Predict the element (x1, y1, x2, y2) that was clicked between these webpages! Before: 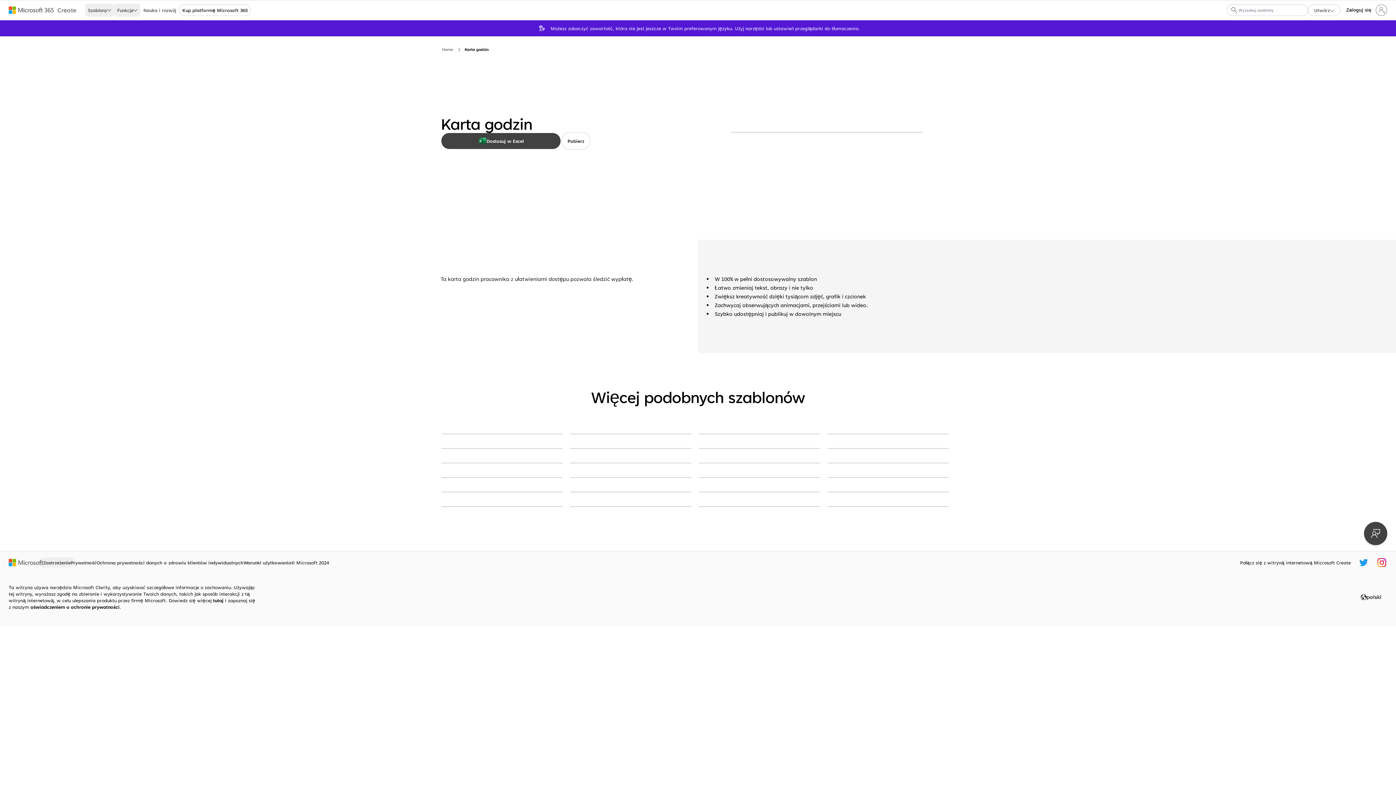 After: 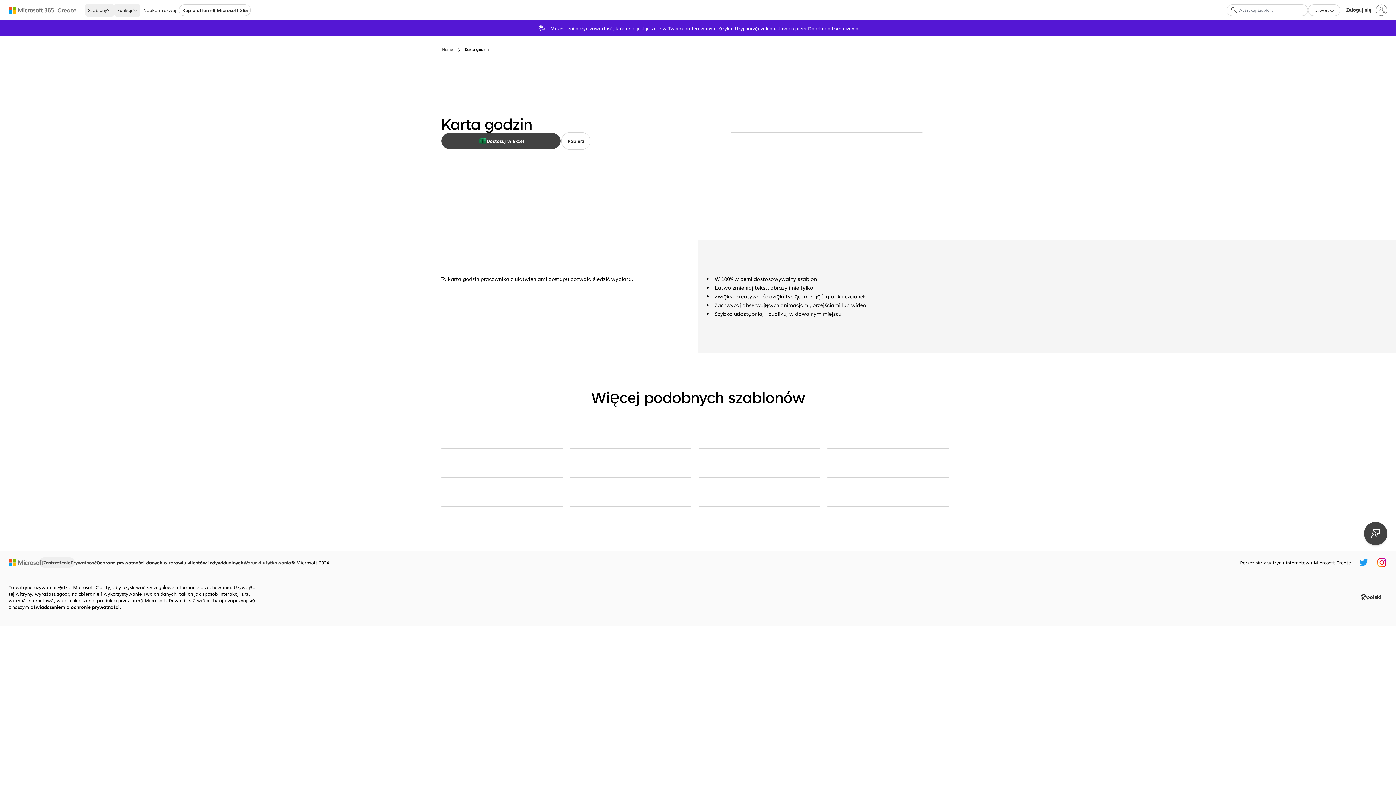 Action: label: Ochrona prywatności danych o zdrowiu klientów indywidualnych bbox: (96, 558, 243, 567)